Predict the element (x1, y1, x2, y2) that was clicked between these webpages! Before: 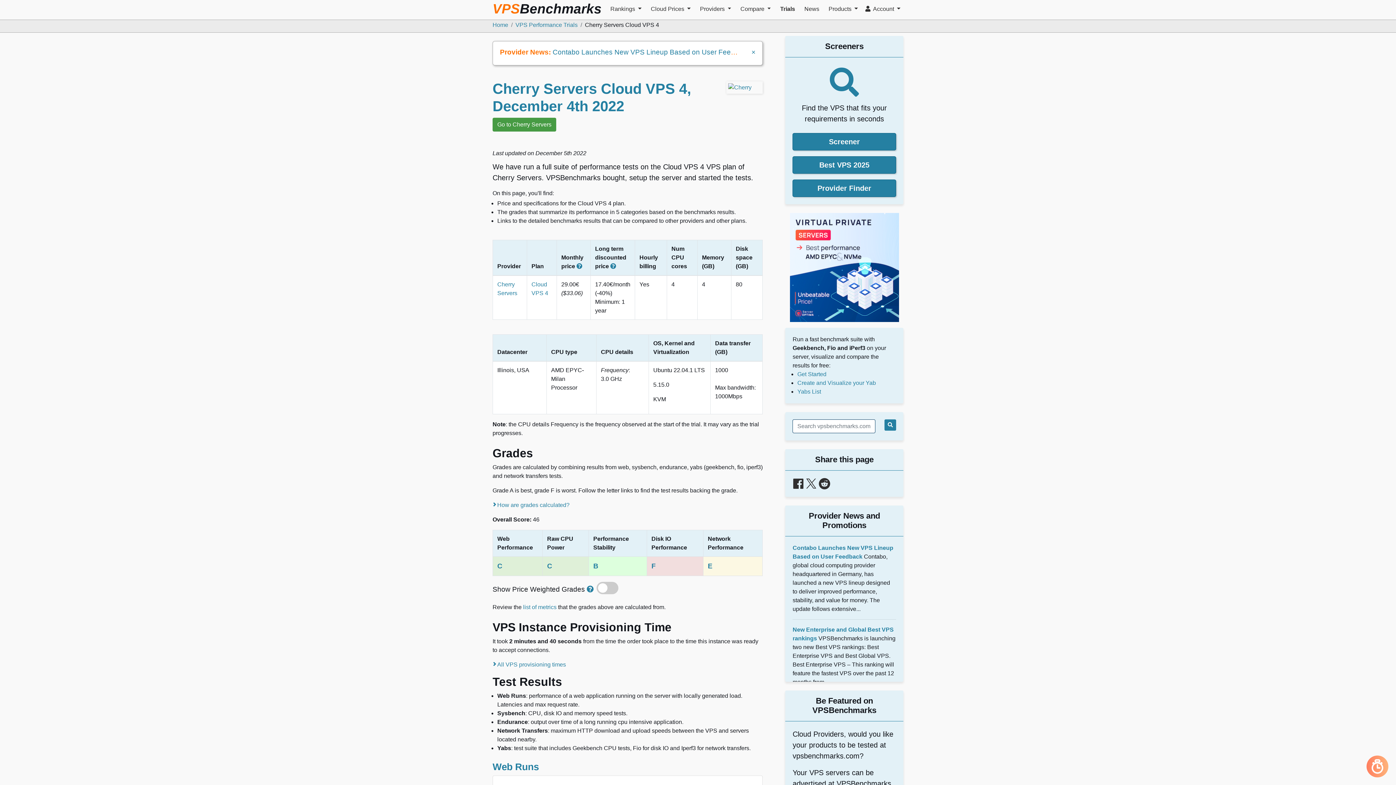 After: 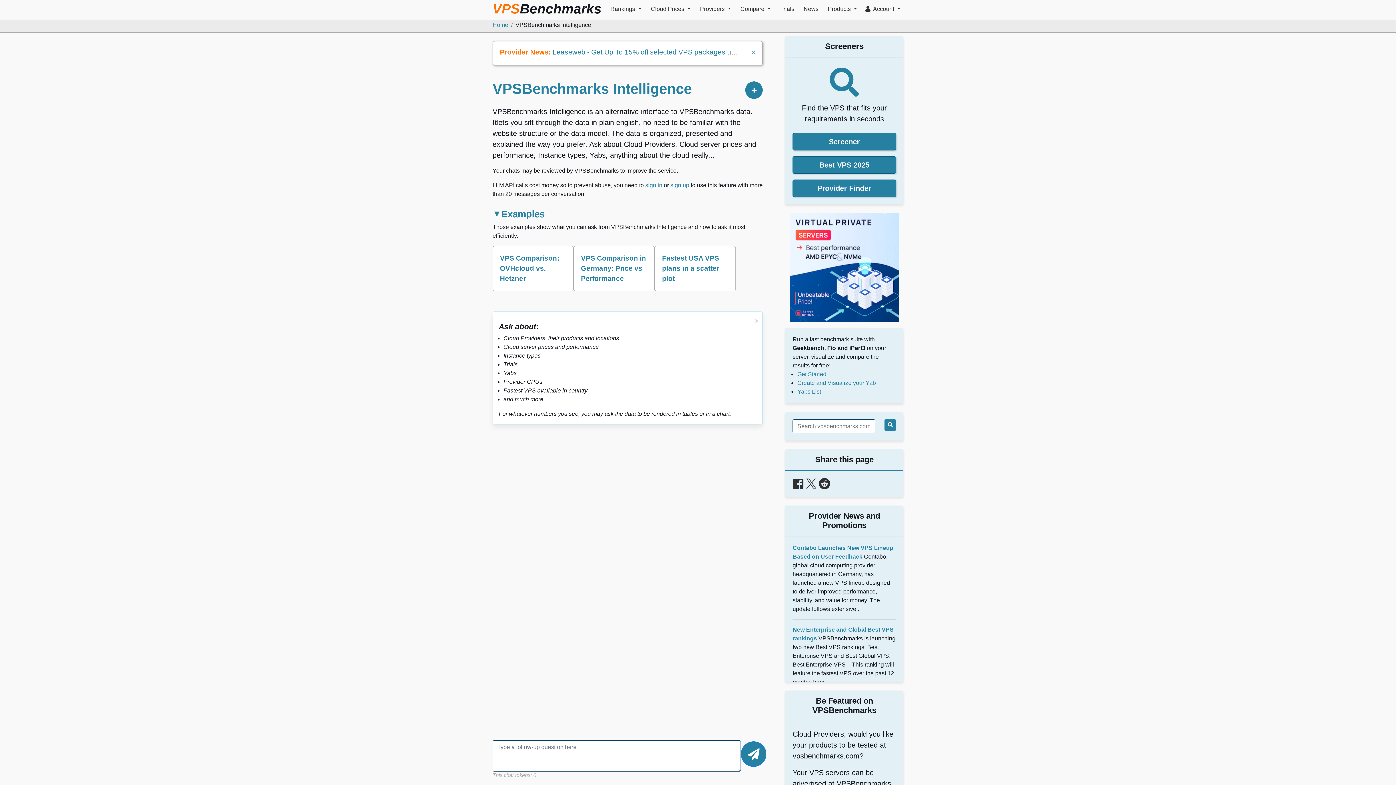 Action: bbox: (1366, 756, 1388, 777)